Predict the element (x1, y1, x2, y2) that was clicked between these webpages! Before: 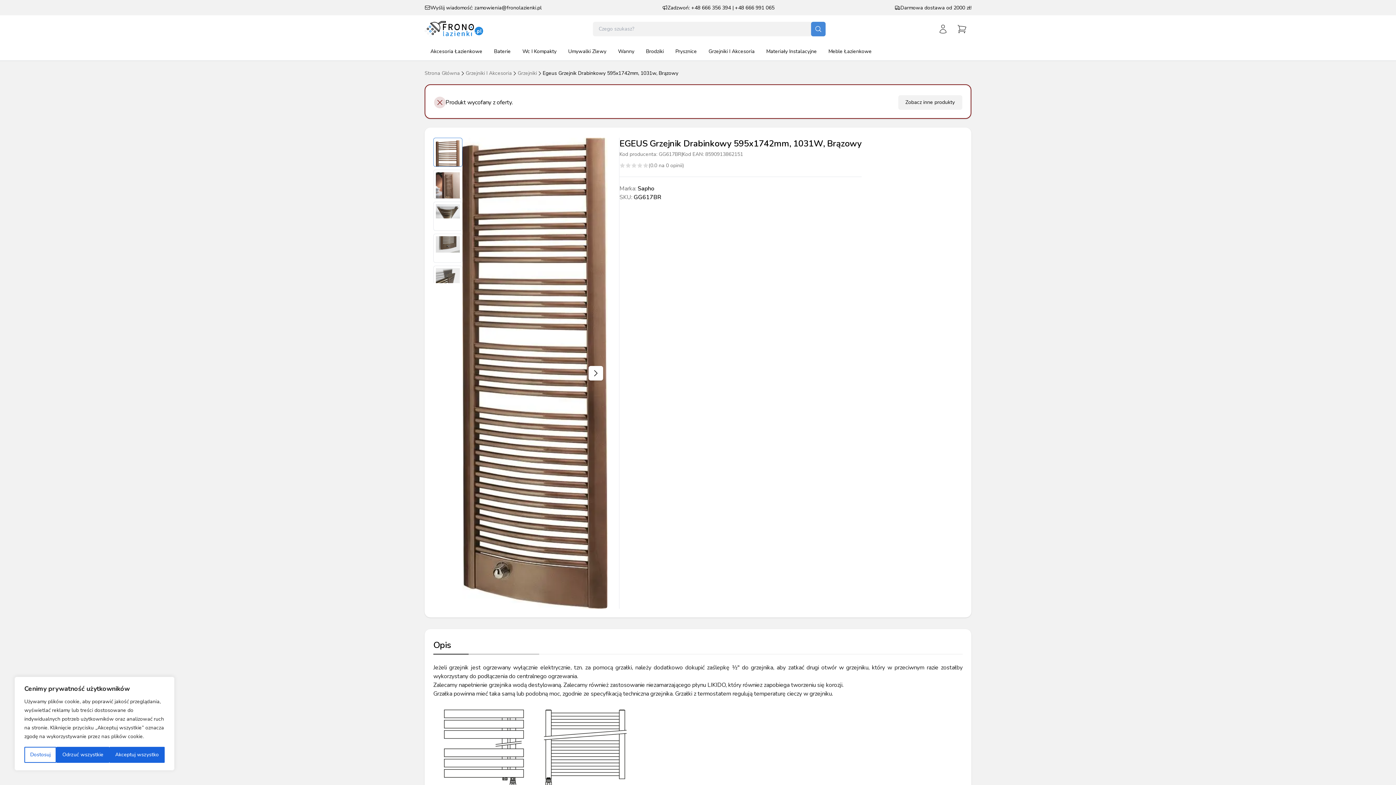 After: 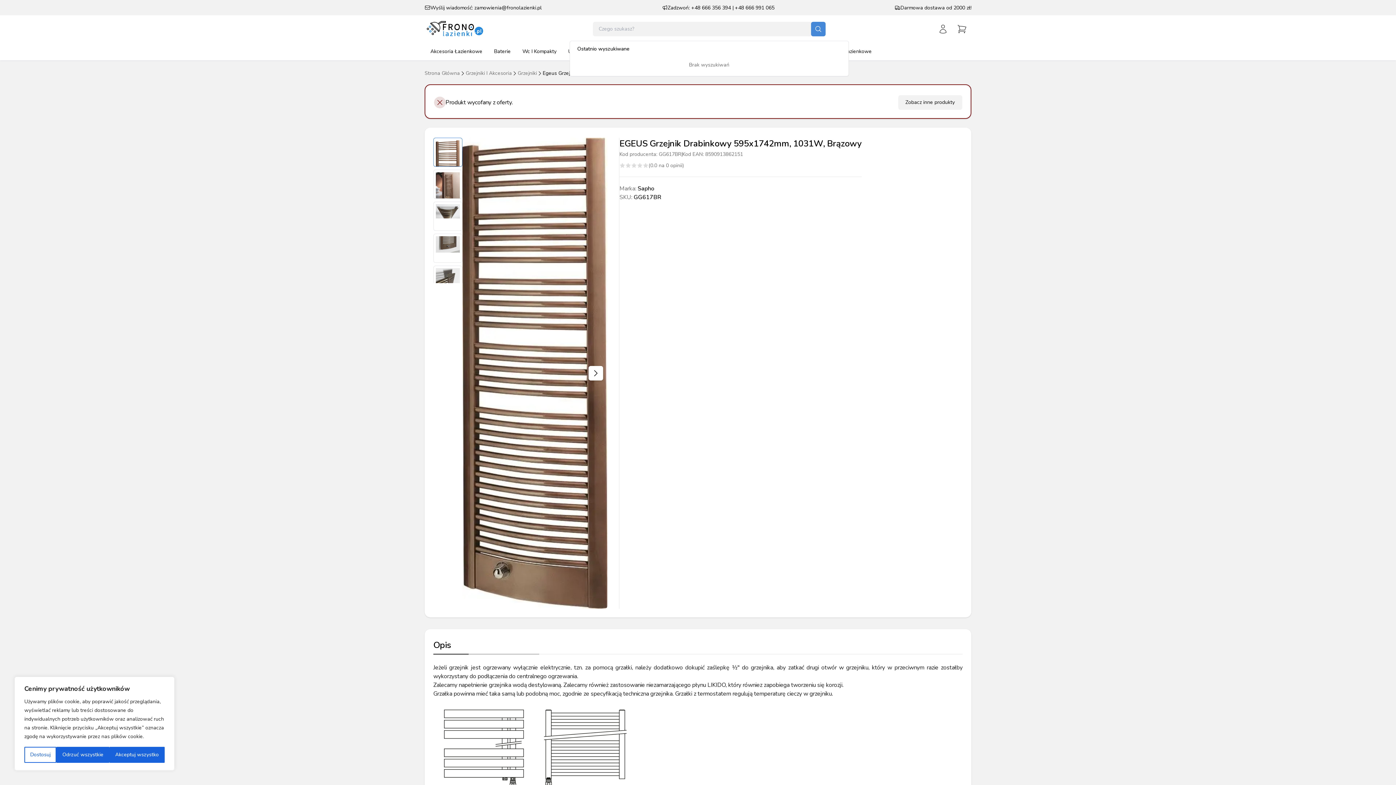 Action: label: Szukaj bbox: (811, 21, 825, 36)